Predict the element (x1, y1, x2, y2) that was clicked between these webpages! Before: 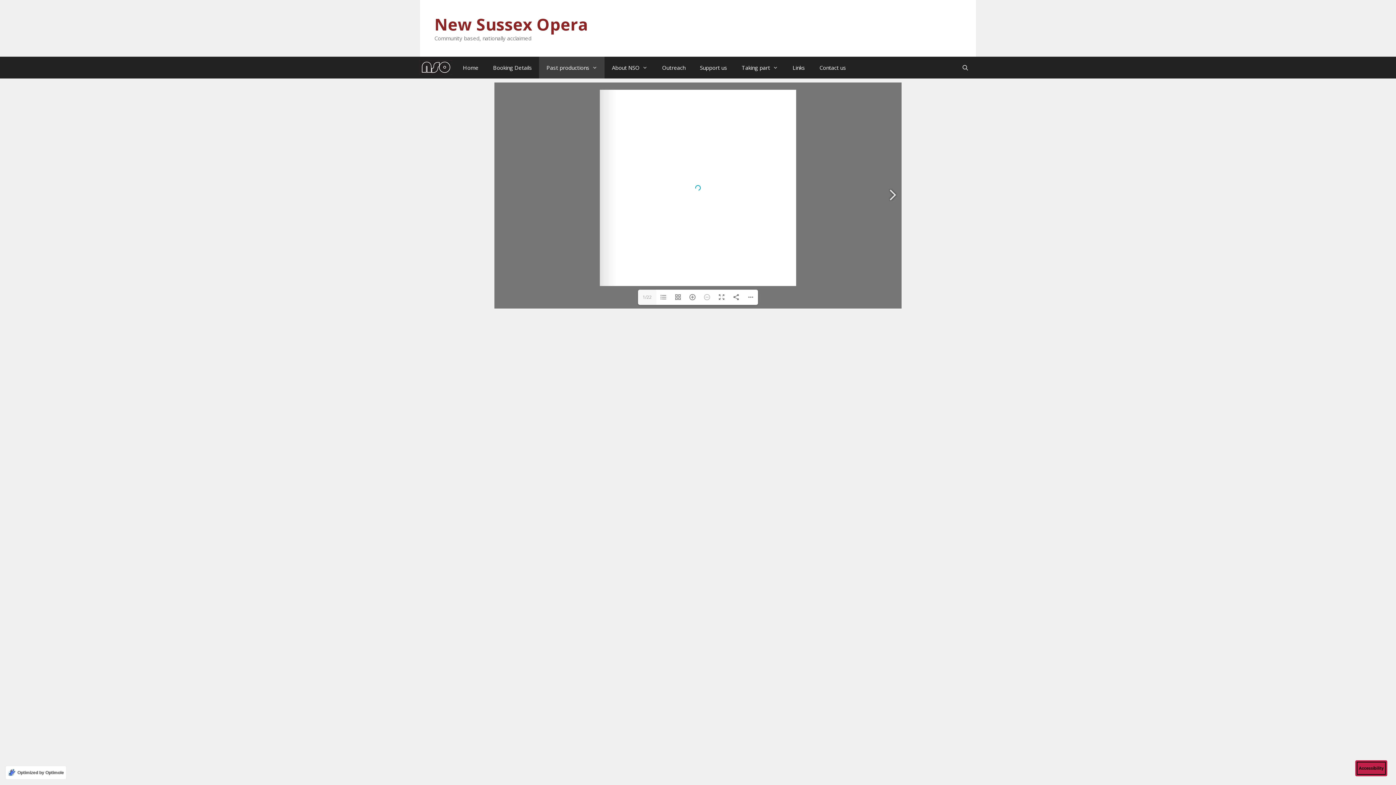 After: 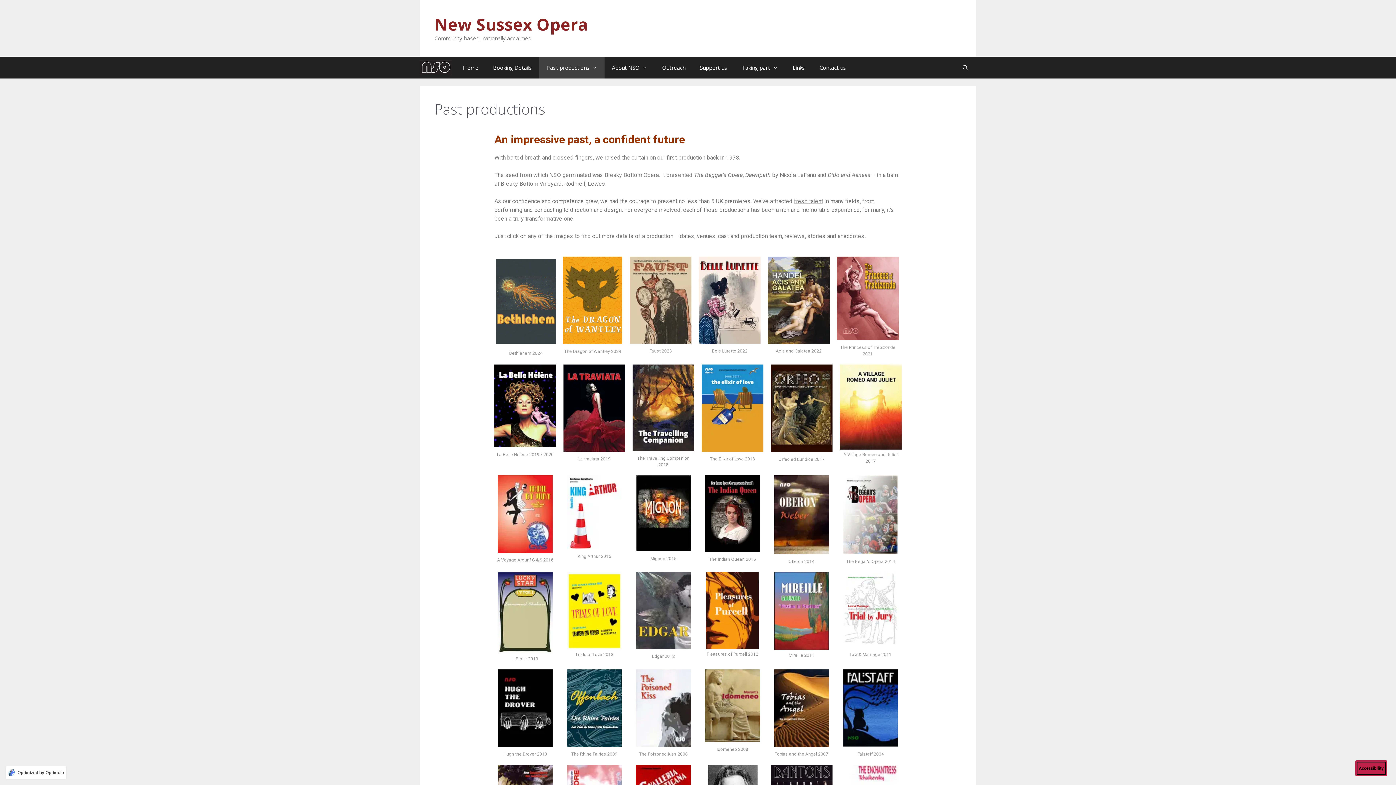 Action: label: Past productions bbox: (539, 56, 604, 78)